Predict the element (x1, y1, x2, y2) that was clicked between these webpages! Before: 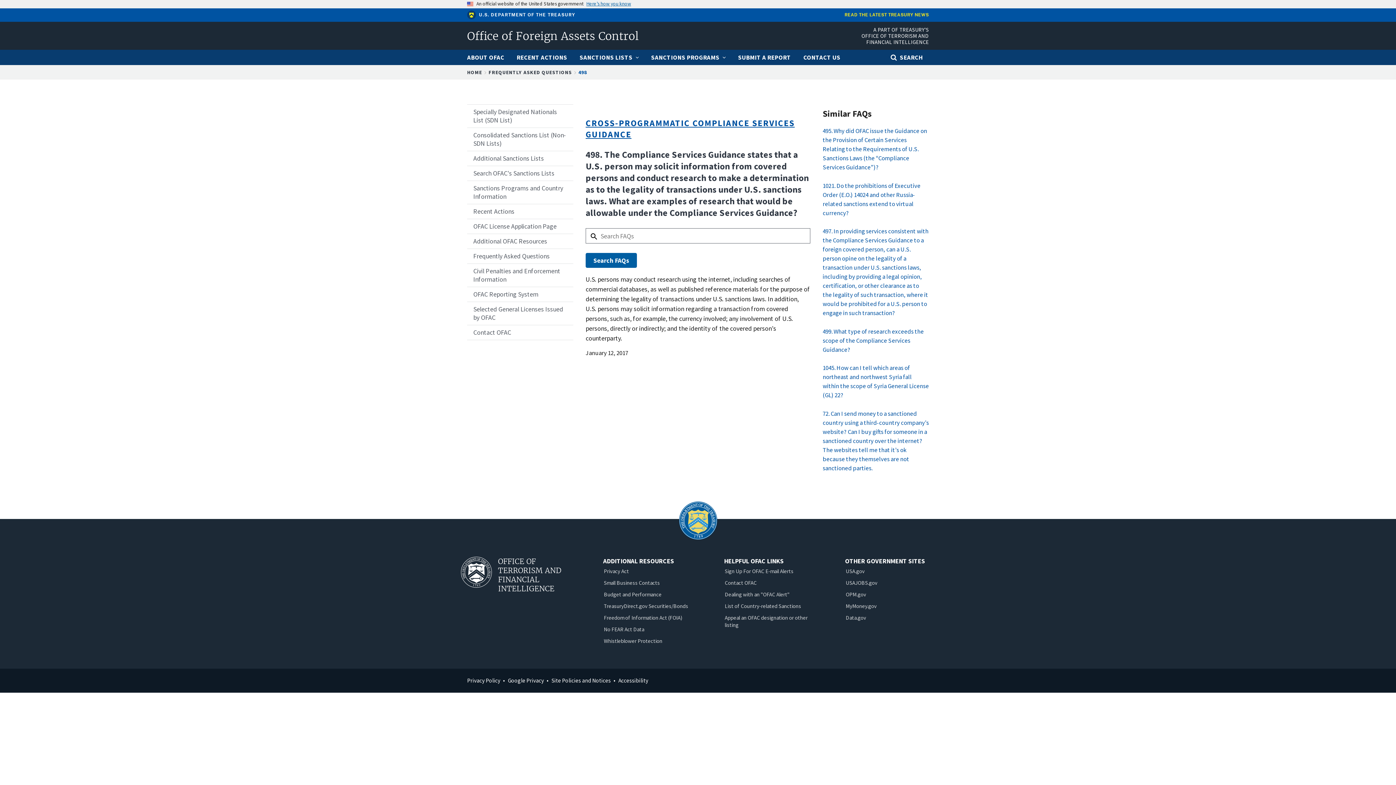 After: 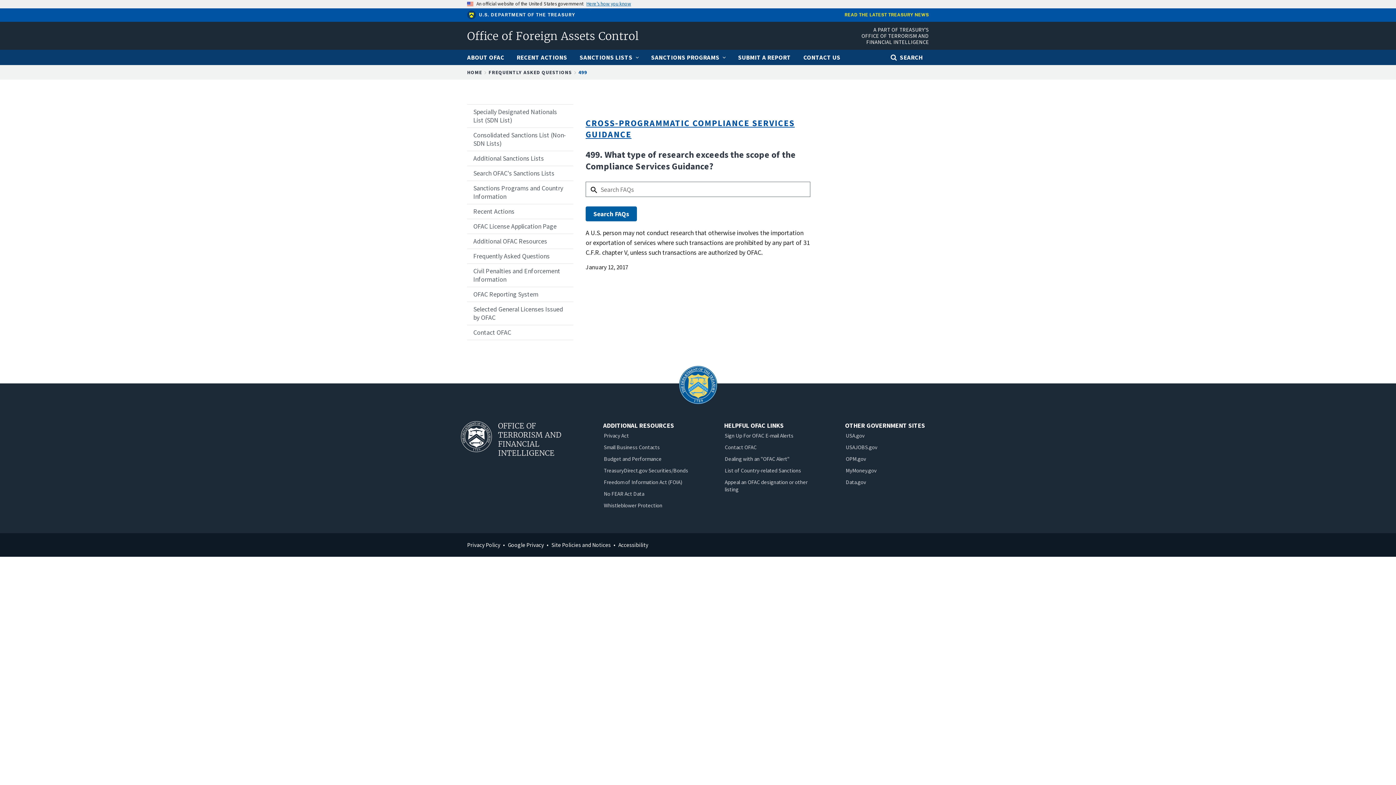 Action: bbox: (822, 327, 924, 353) label: 499. What type of research exceeds the scope of the Compliance Services Guidance?